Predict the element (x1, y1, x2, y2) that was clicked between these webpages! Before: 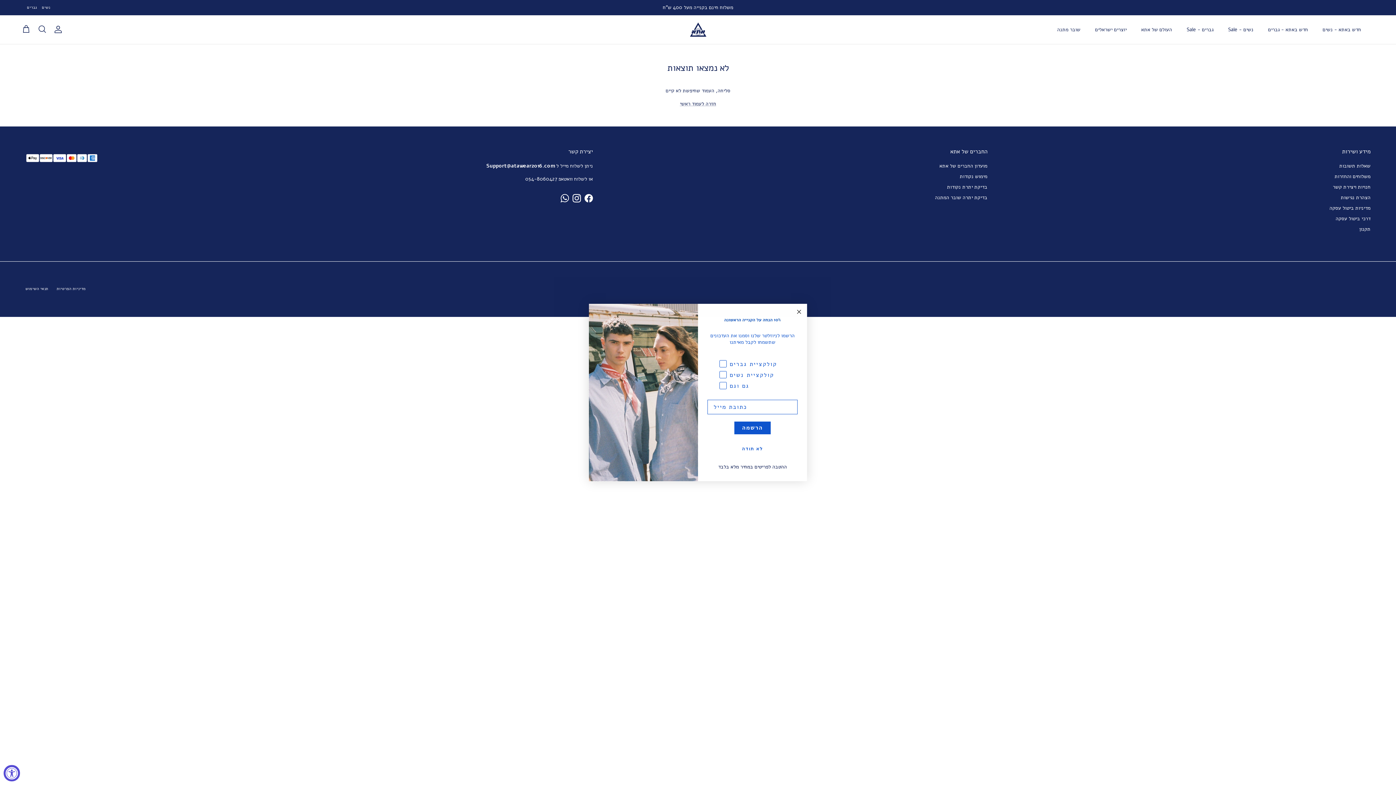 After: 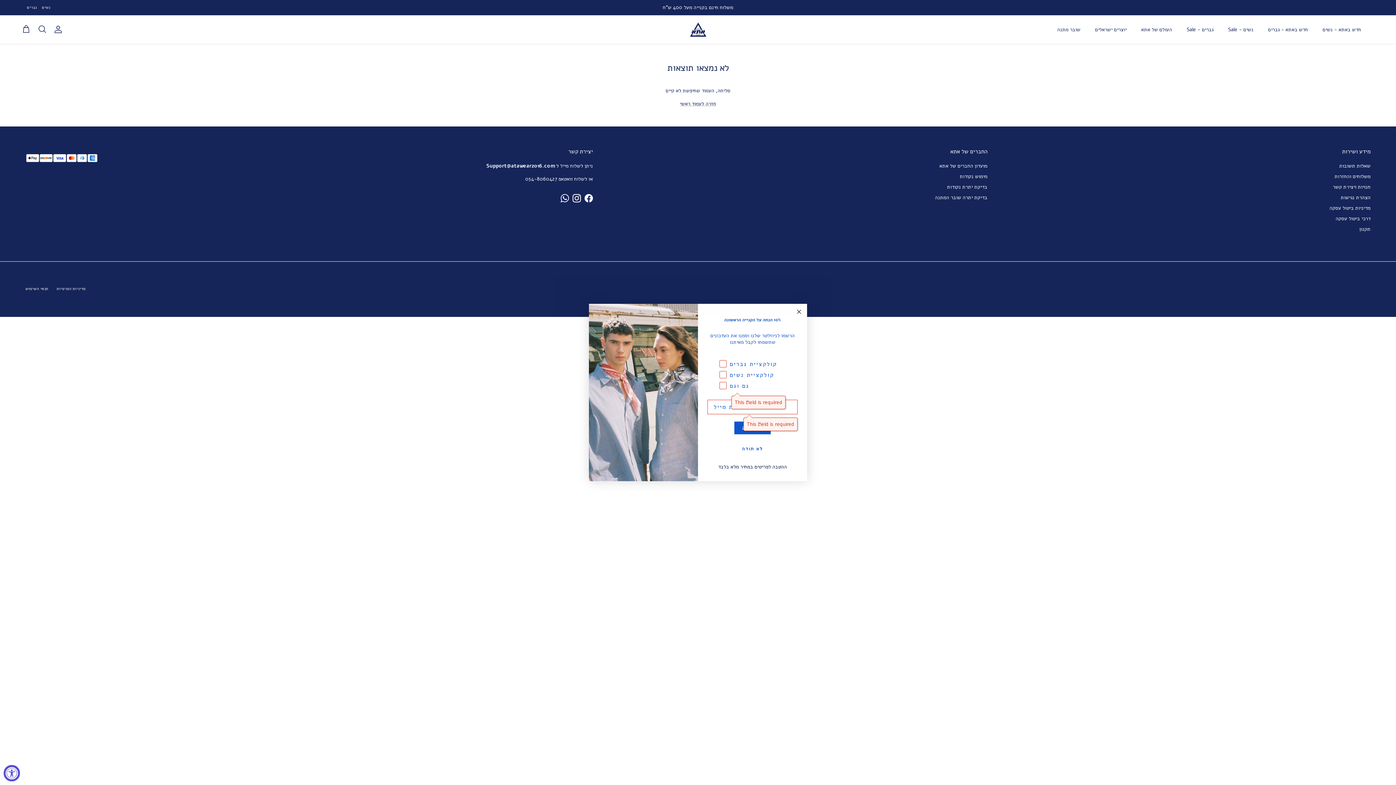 Action: label: הרשמה bbox: (734, 421, 770, 434)